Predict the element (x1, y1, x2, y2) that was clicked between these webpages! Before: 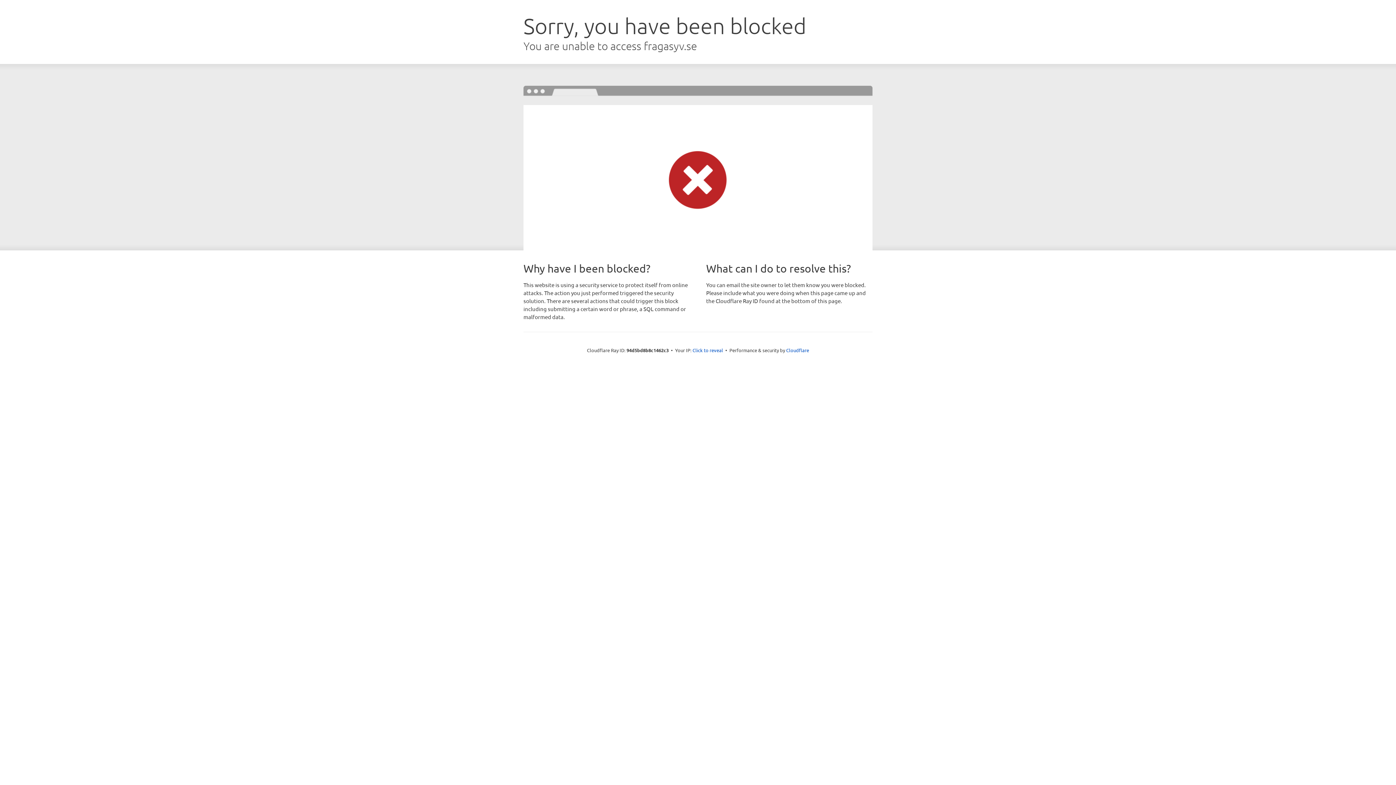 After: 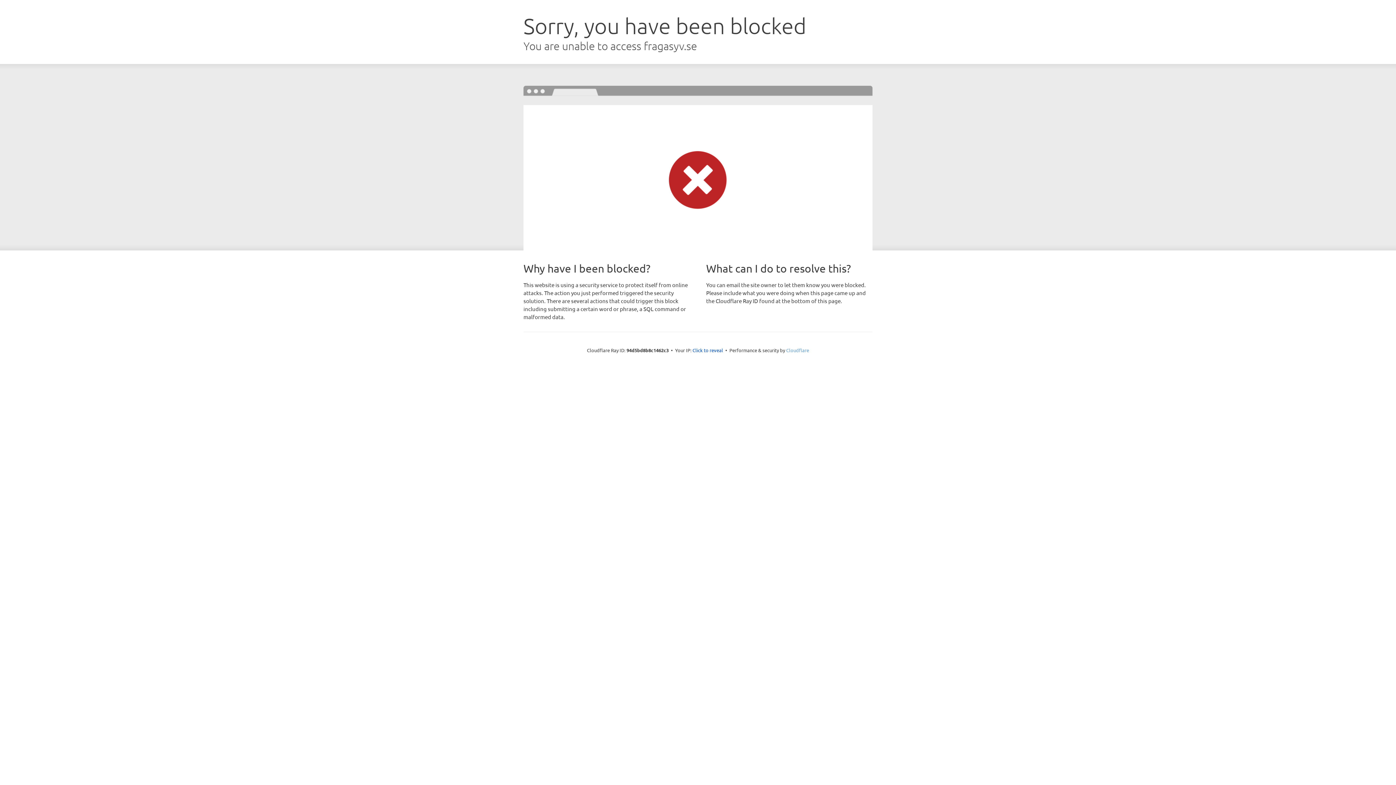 Action: bbox: (786, 347, 809, 353) label: Cloudflare